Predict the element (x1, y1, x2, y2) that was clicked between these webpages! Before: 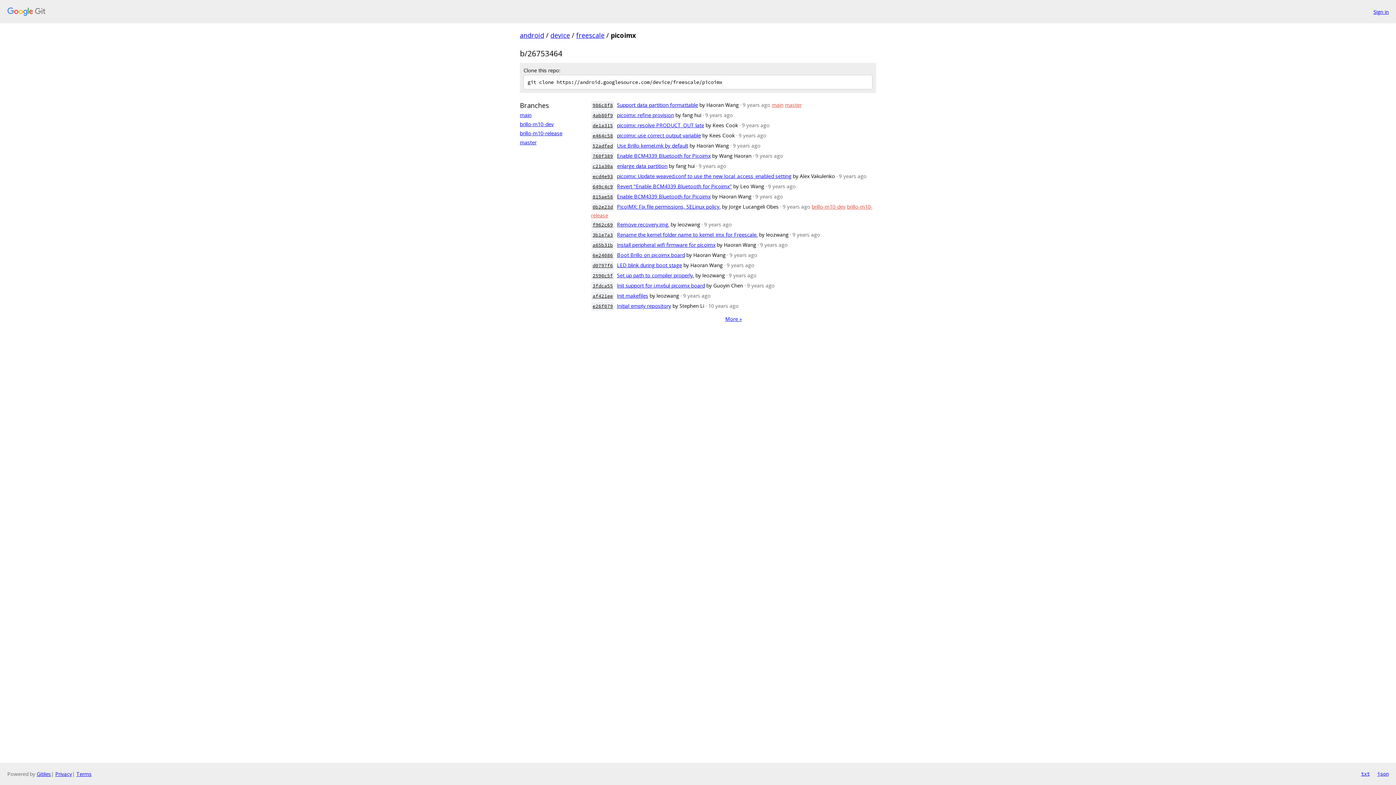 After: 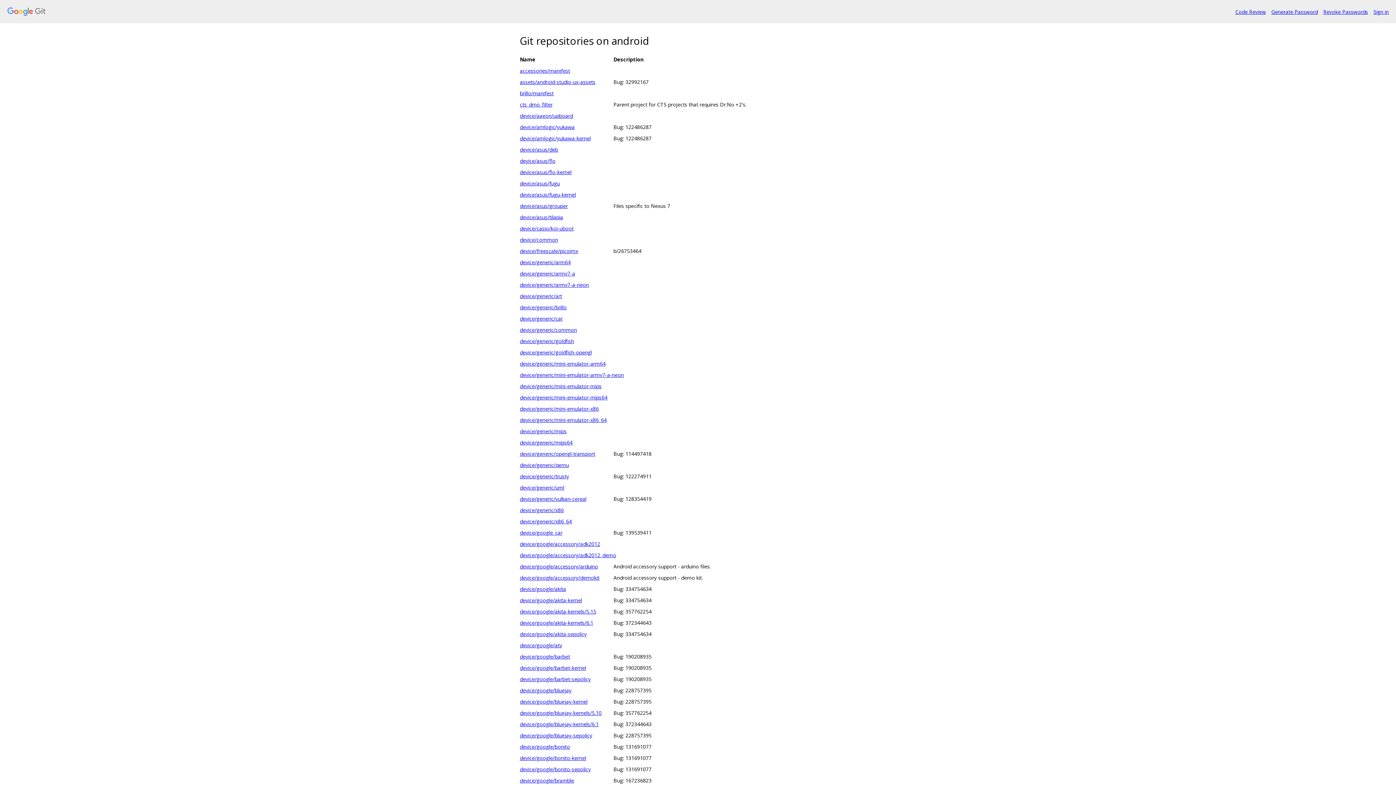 Action: bbox: (7, 7, 1368, 16)